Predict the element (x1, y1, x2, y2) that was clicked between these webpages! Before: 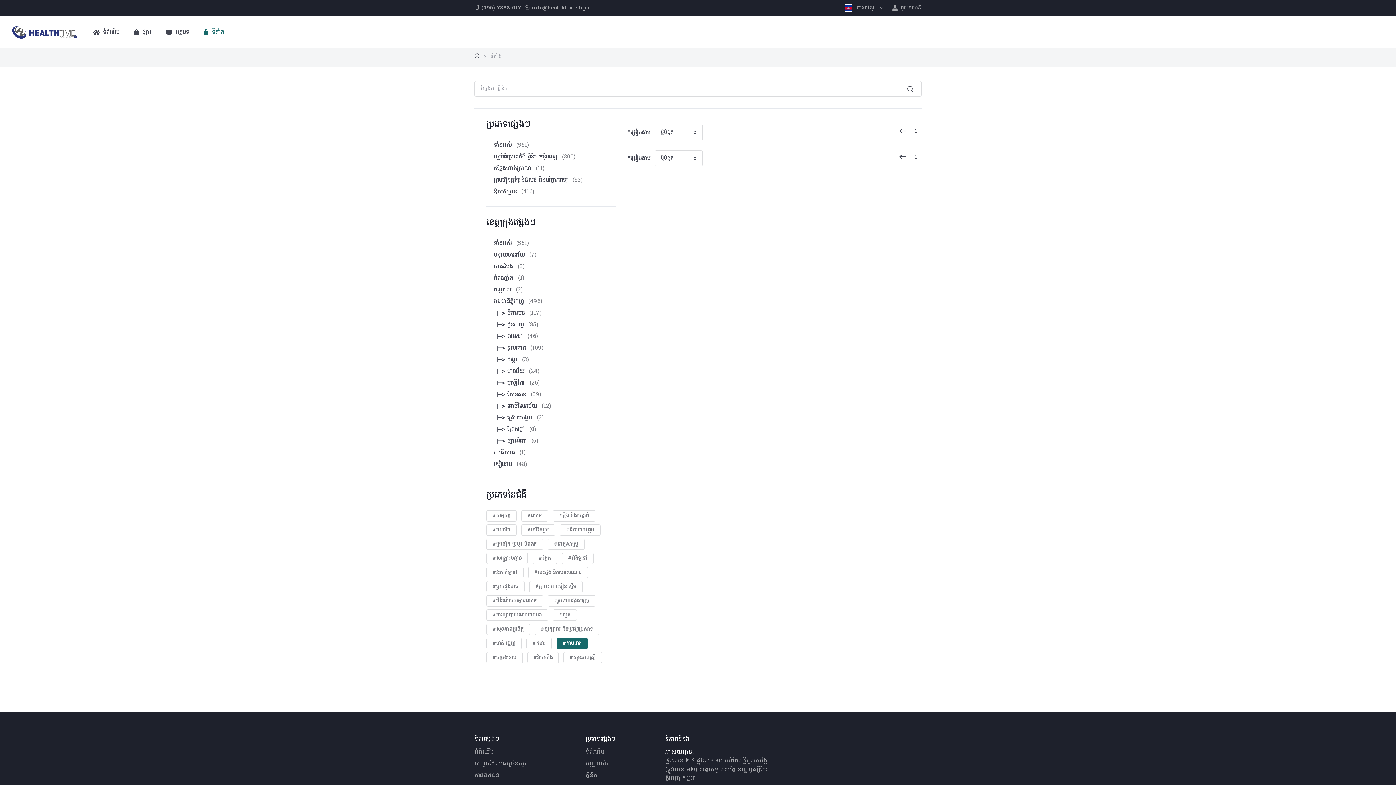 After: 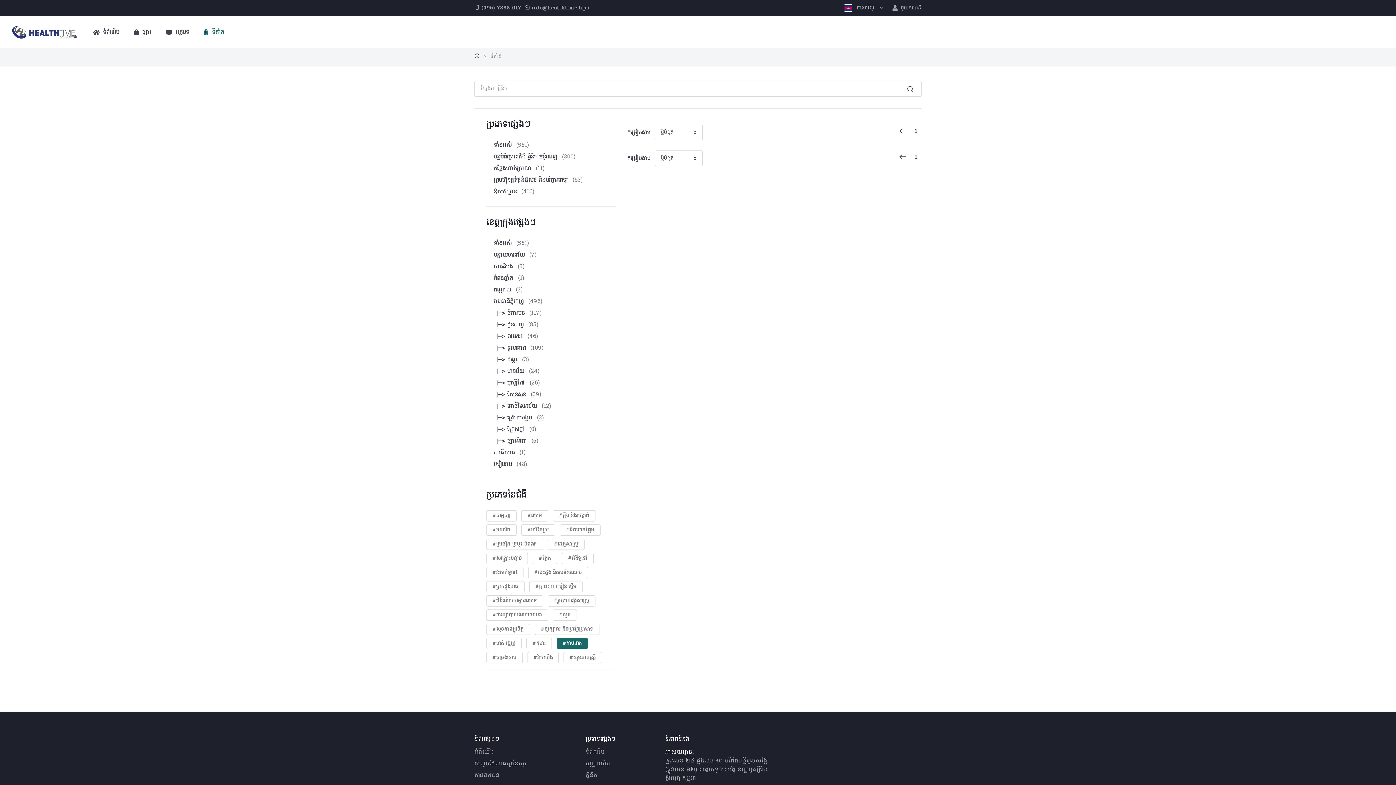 Action: bbox: (894, 152, 911, 162)